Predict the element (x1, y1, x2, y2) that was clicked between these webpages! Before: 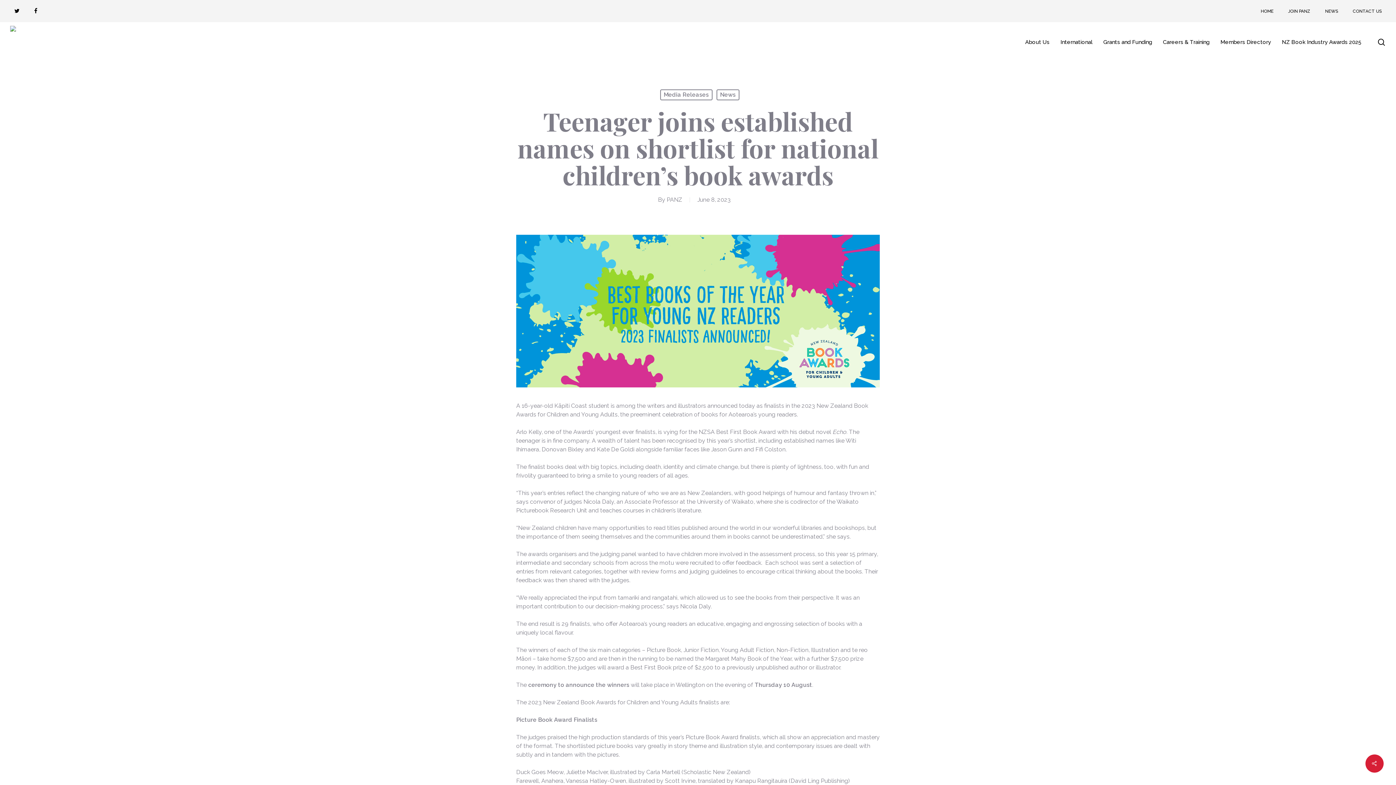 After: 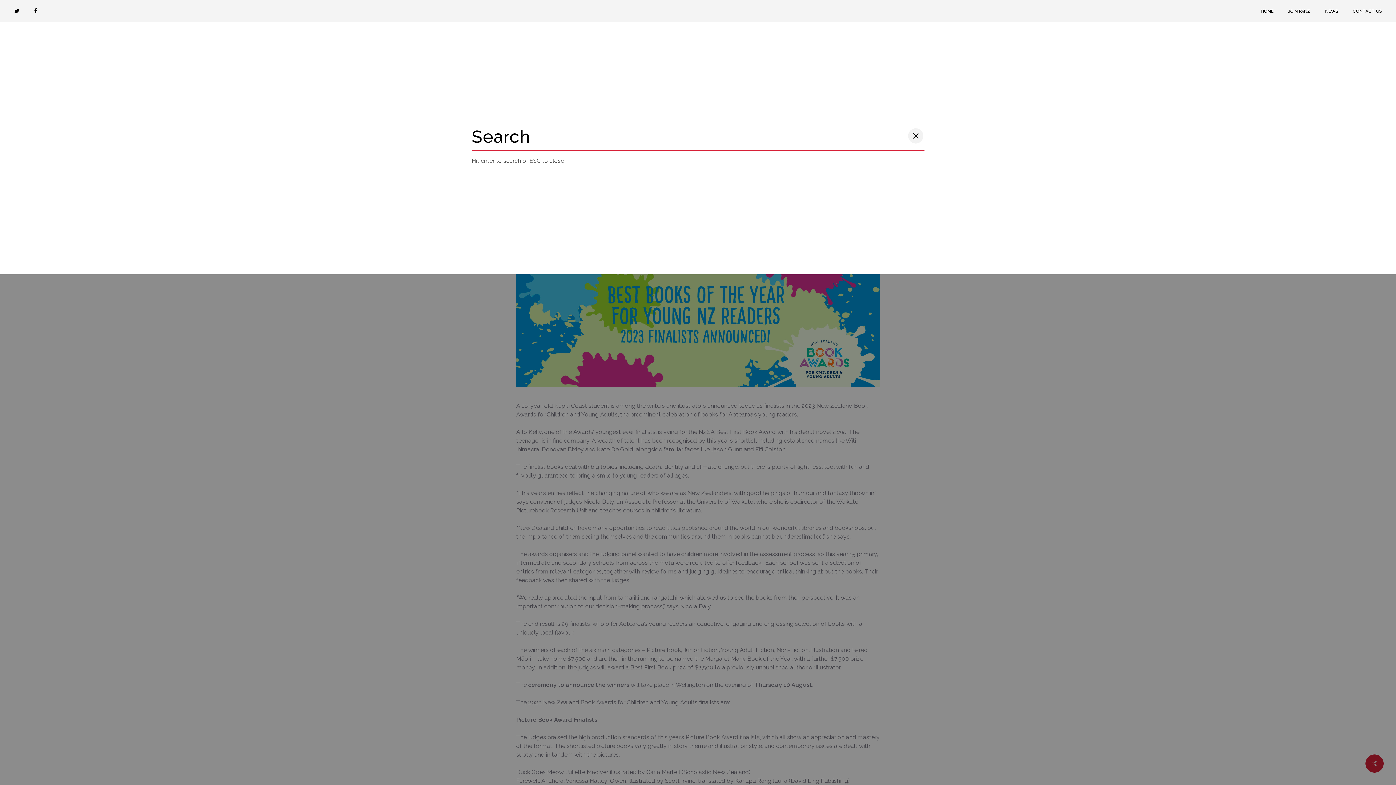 Action: label: search bbox: (1377, 38, 1386, 46)